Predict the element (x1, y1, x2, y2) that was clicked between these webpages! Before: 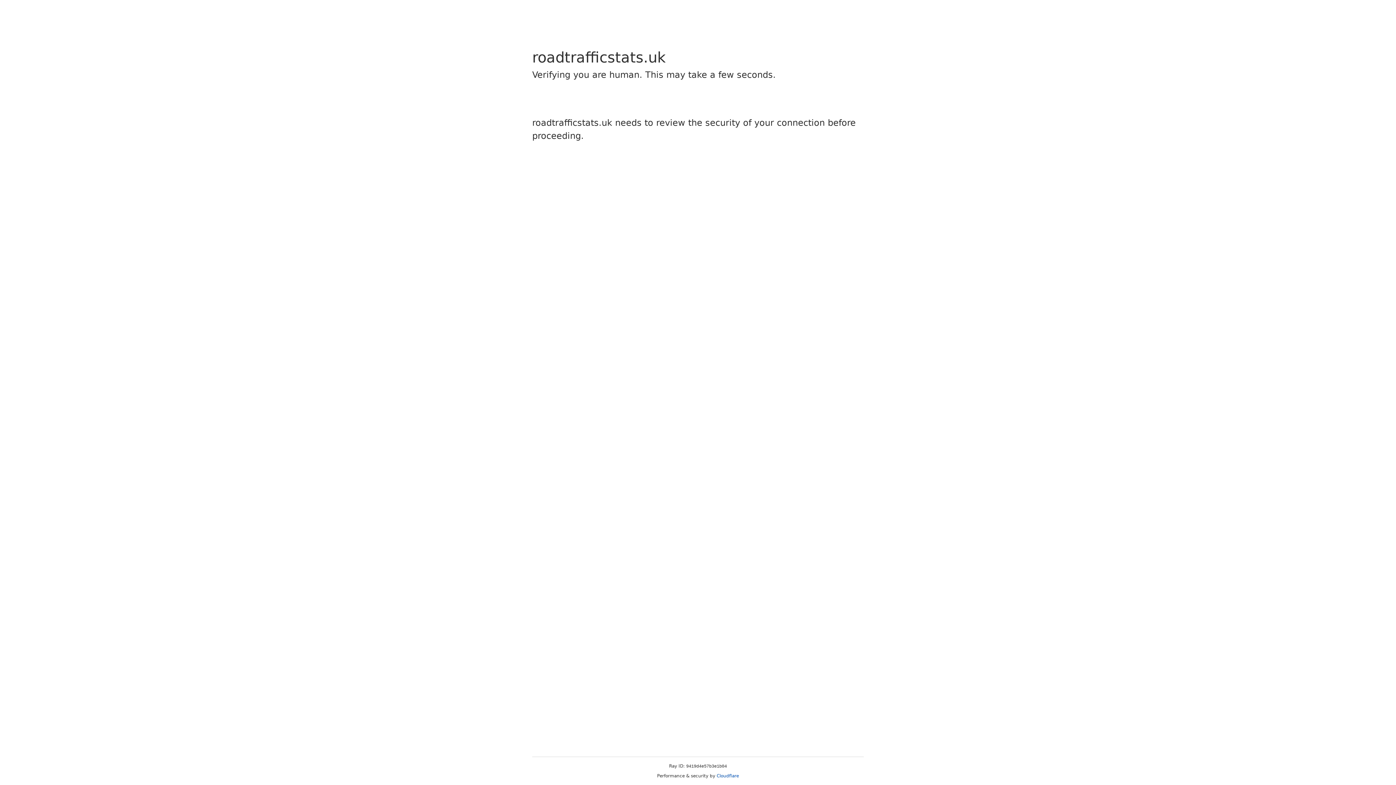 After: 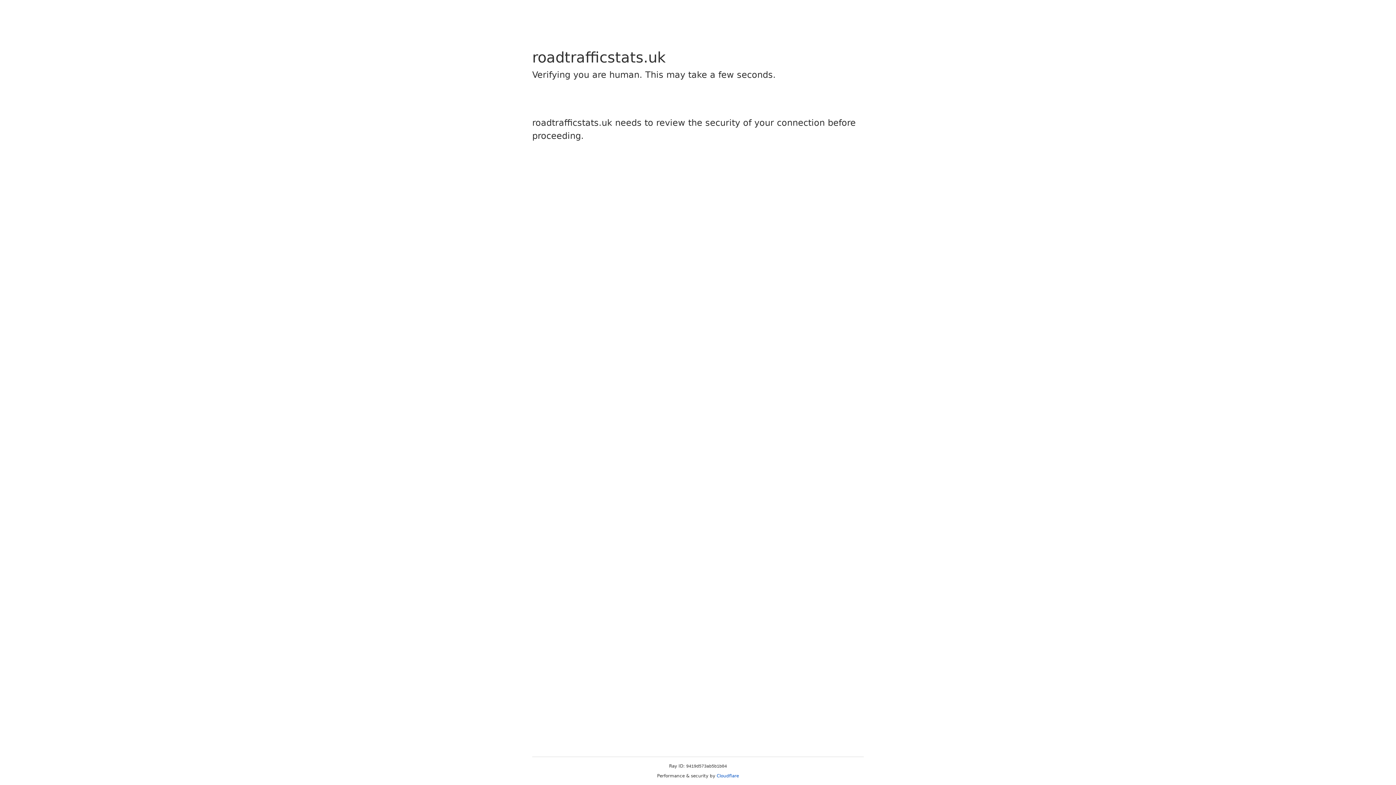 Action: label: Cloudflare bbox: (716, 773, 739, 778)